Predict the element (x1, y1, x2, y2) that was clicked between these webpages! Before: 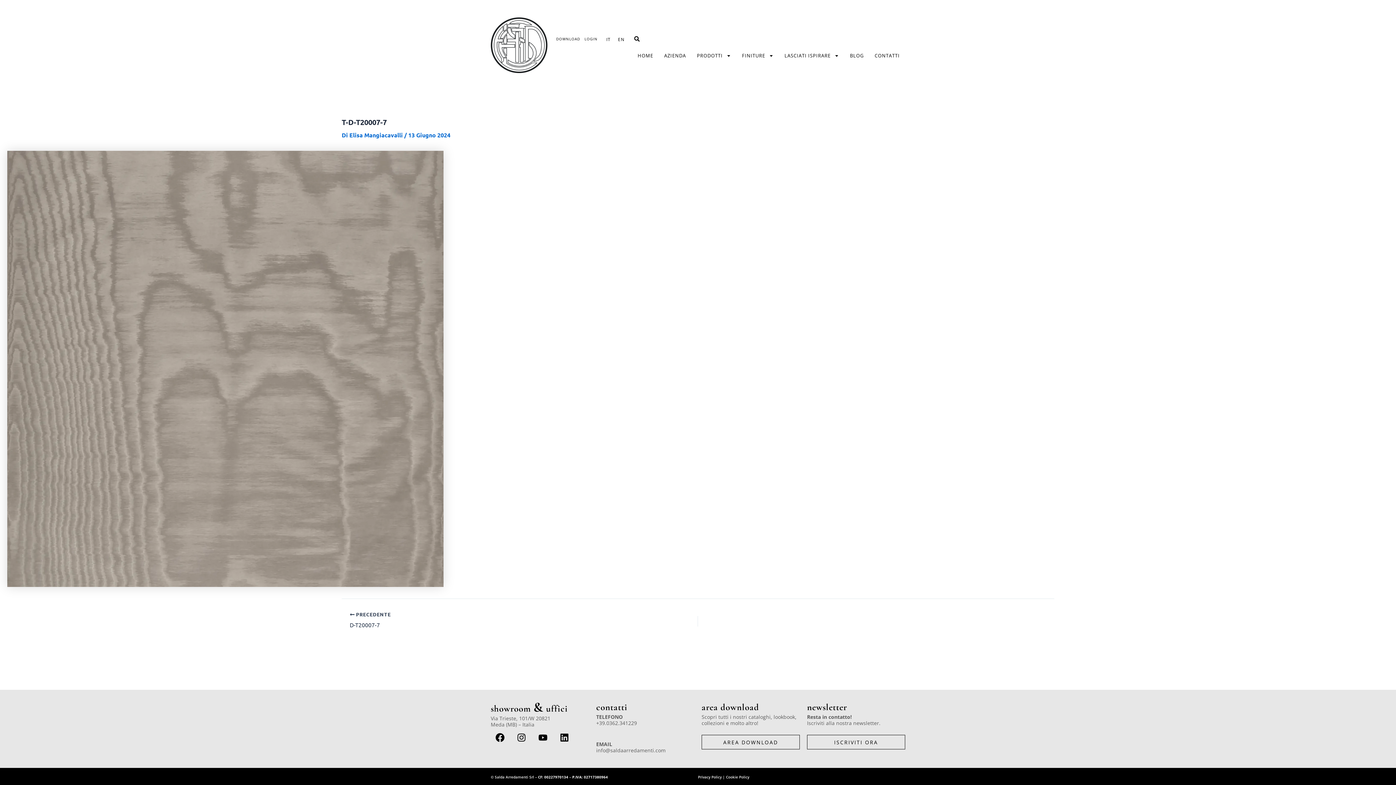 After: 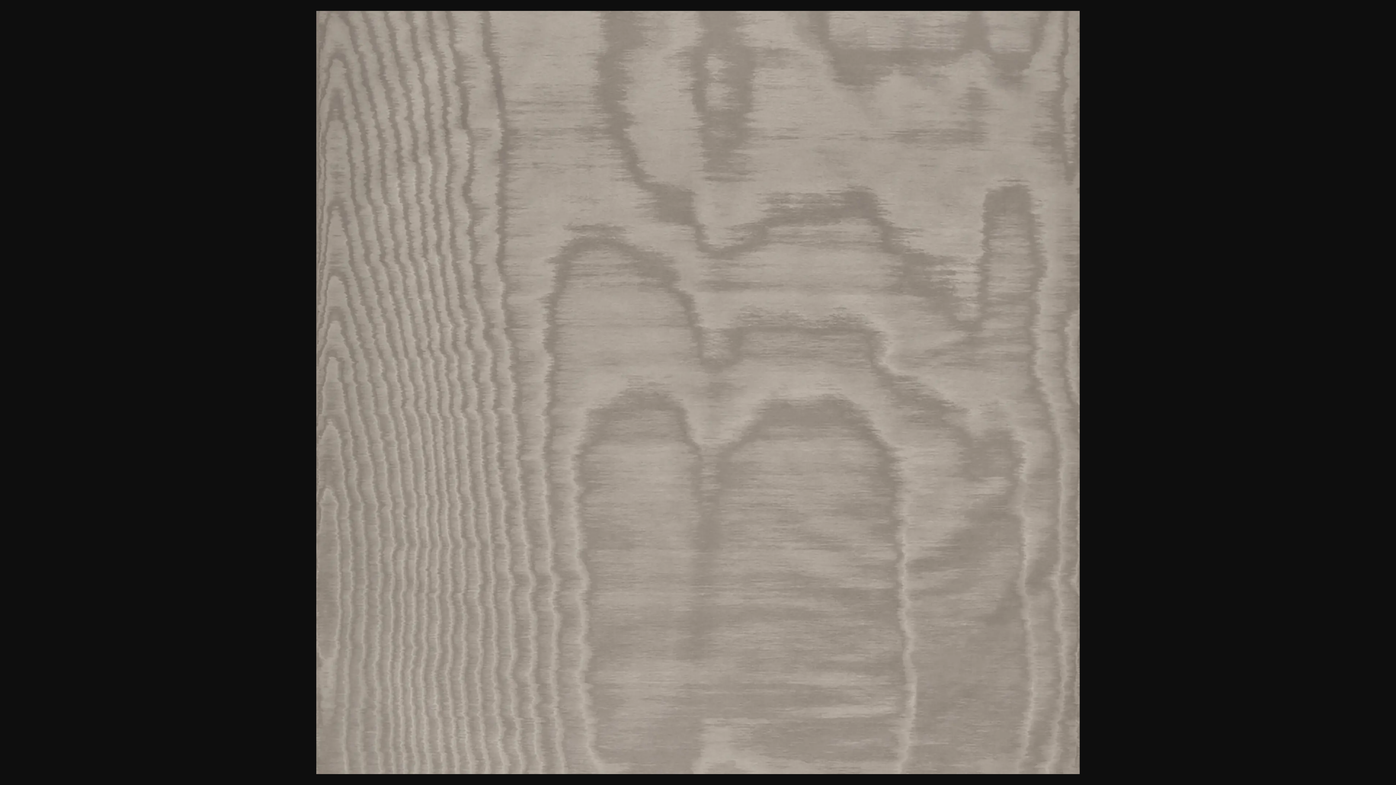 Action: bbox: (7, 364, 443, 371)